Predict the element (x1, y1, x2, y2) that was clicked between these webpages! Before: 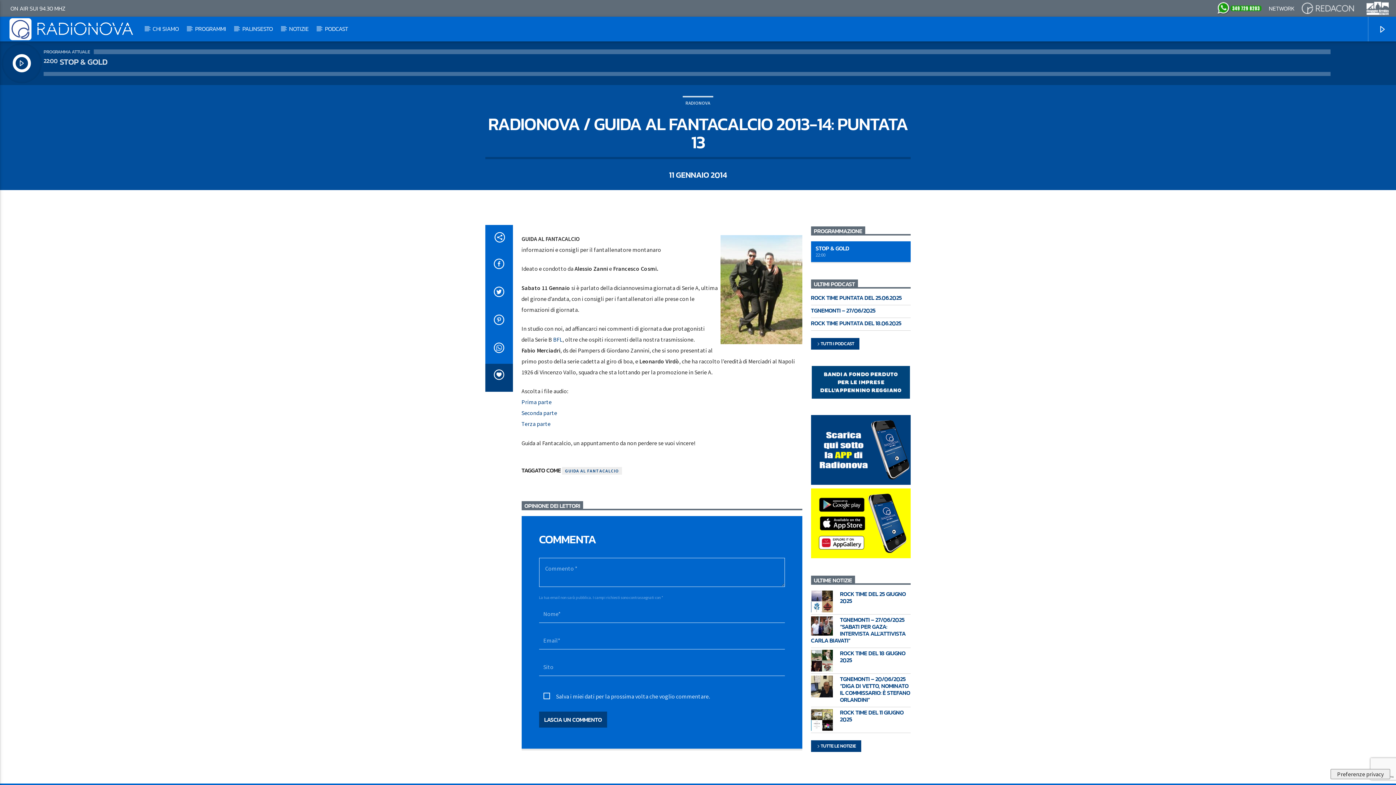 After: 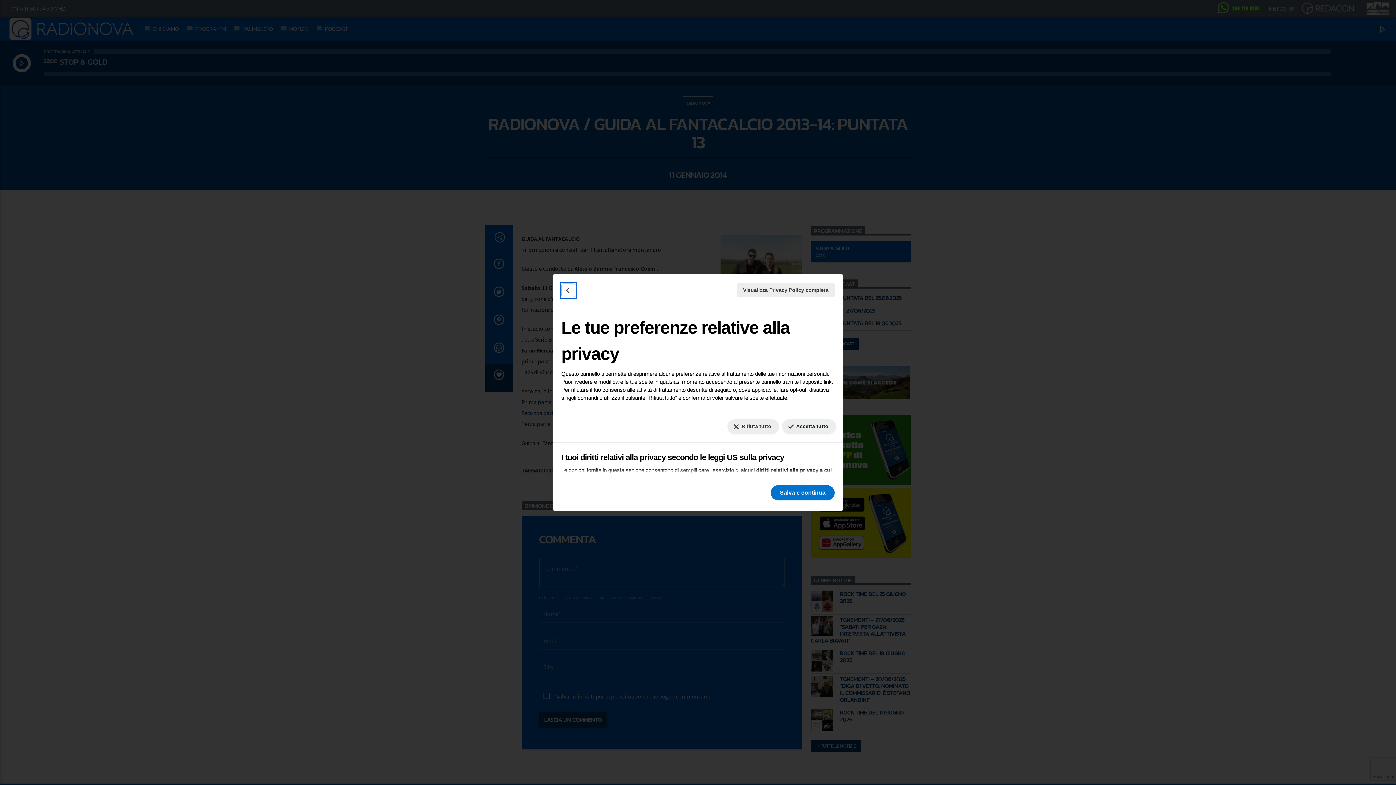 Action: bbox: (1330, 769, 1390, 779) label: Le tue preferenze relative al consenso per le tecnologie di tracciamento